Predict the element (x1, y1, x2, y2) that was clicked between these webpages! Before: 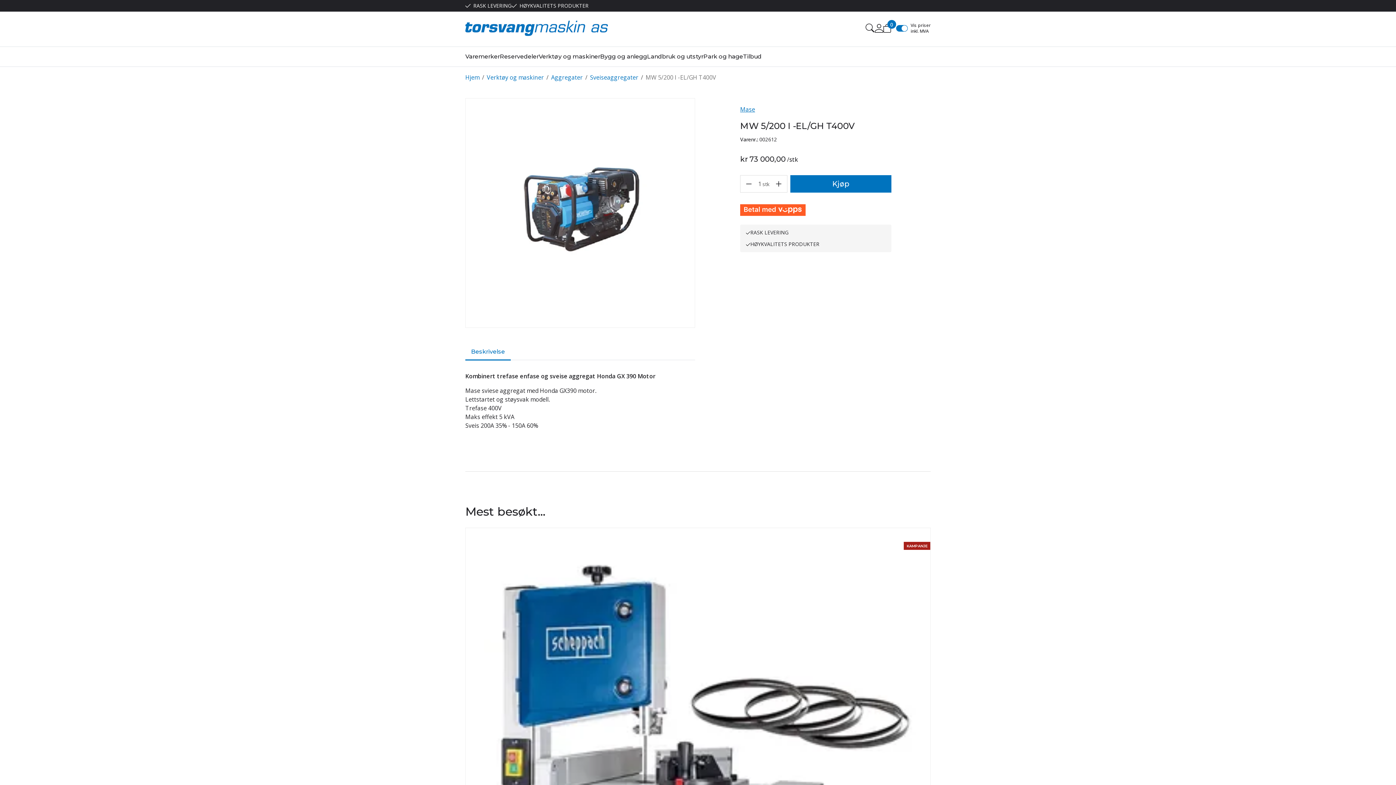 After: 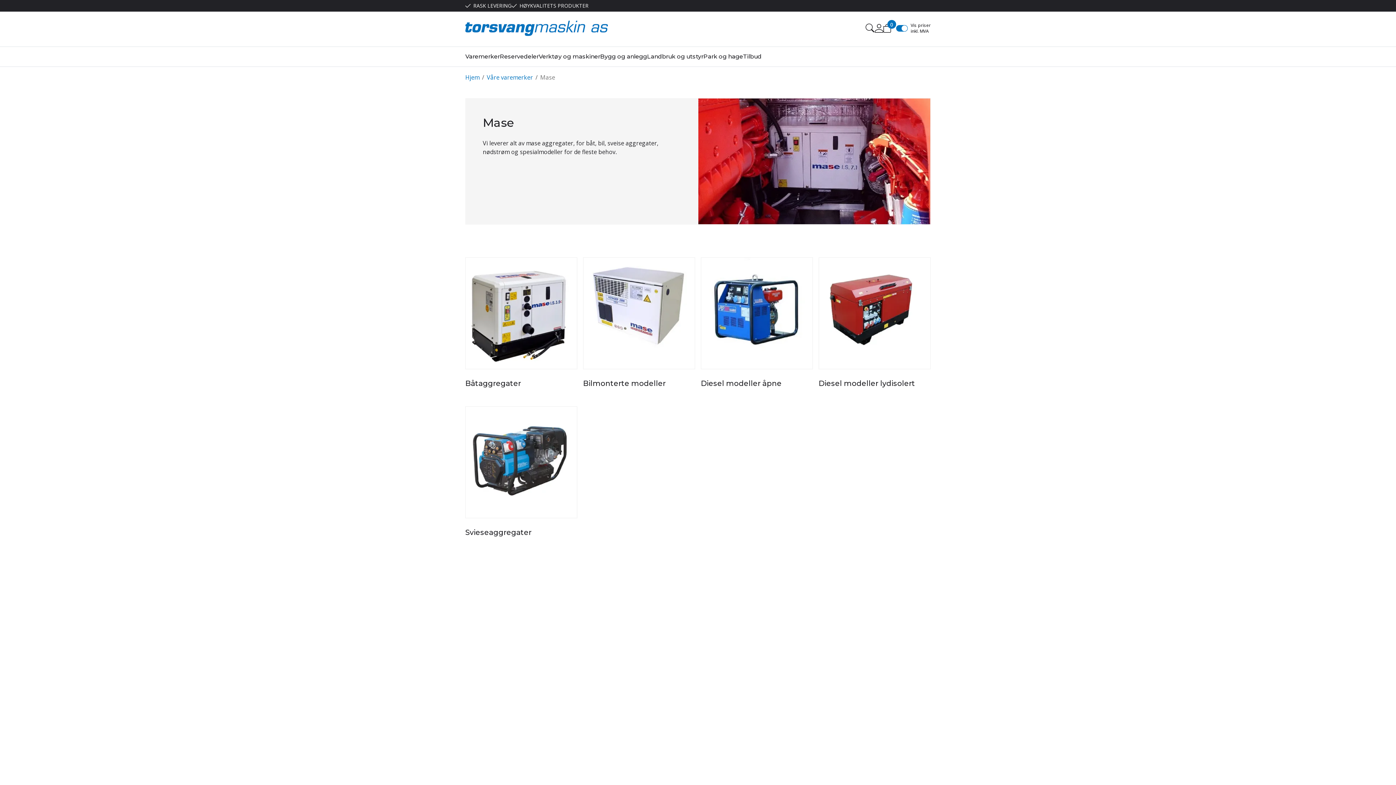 Action: label: Mase bbox: (740, 105, 755, 113)